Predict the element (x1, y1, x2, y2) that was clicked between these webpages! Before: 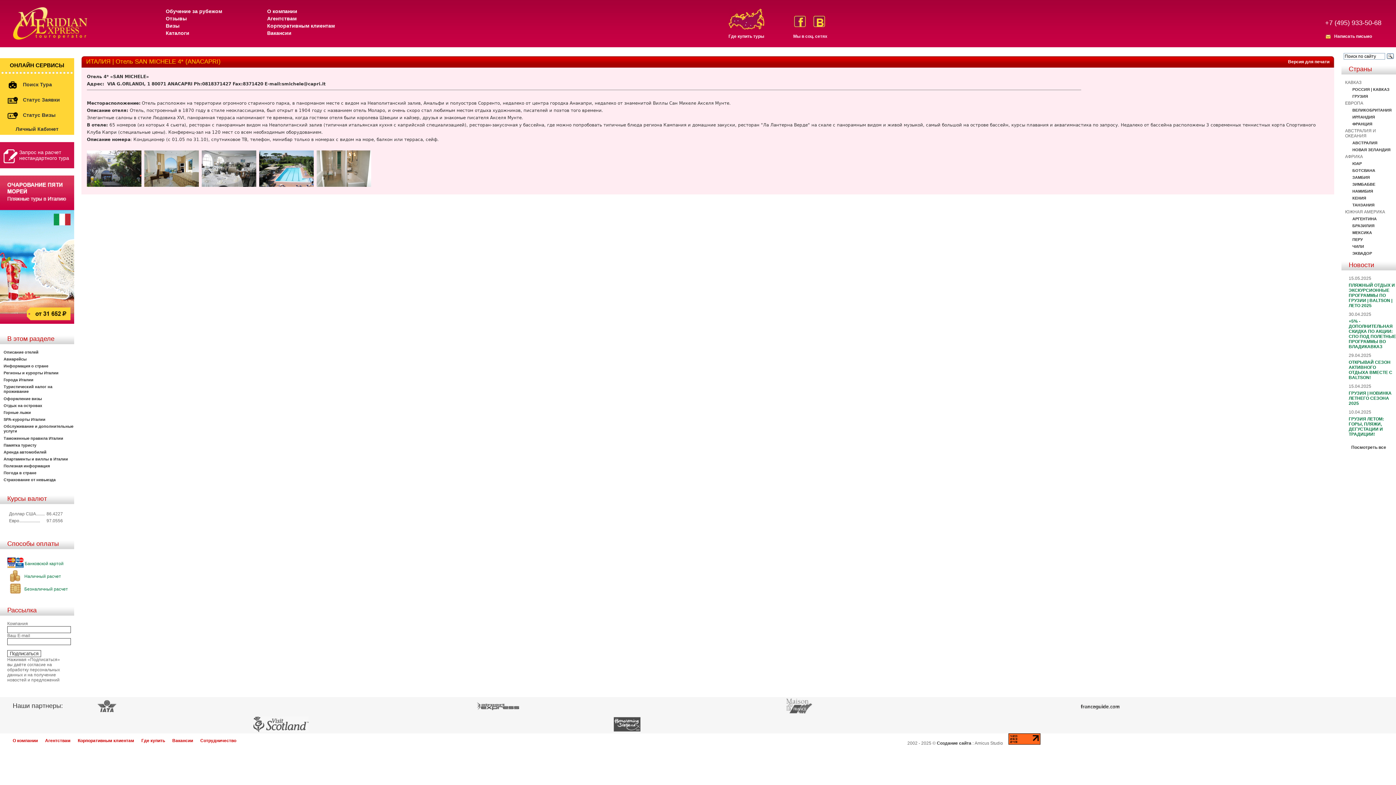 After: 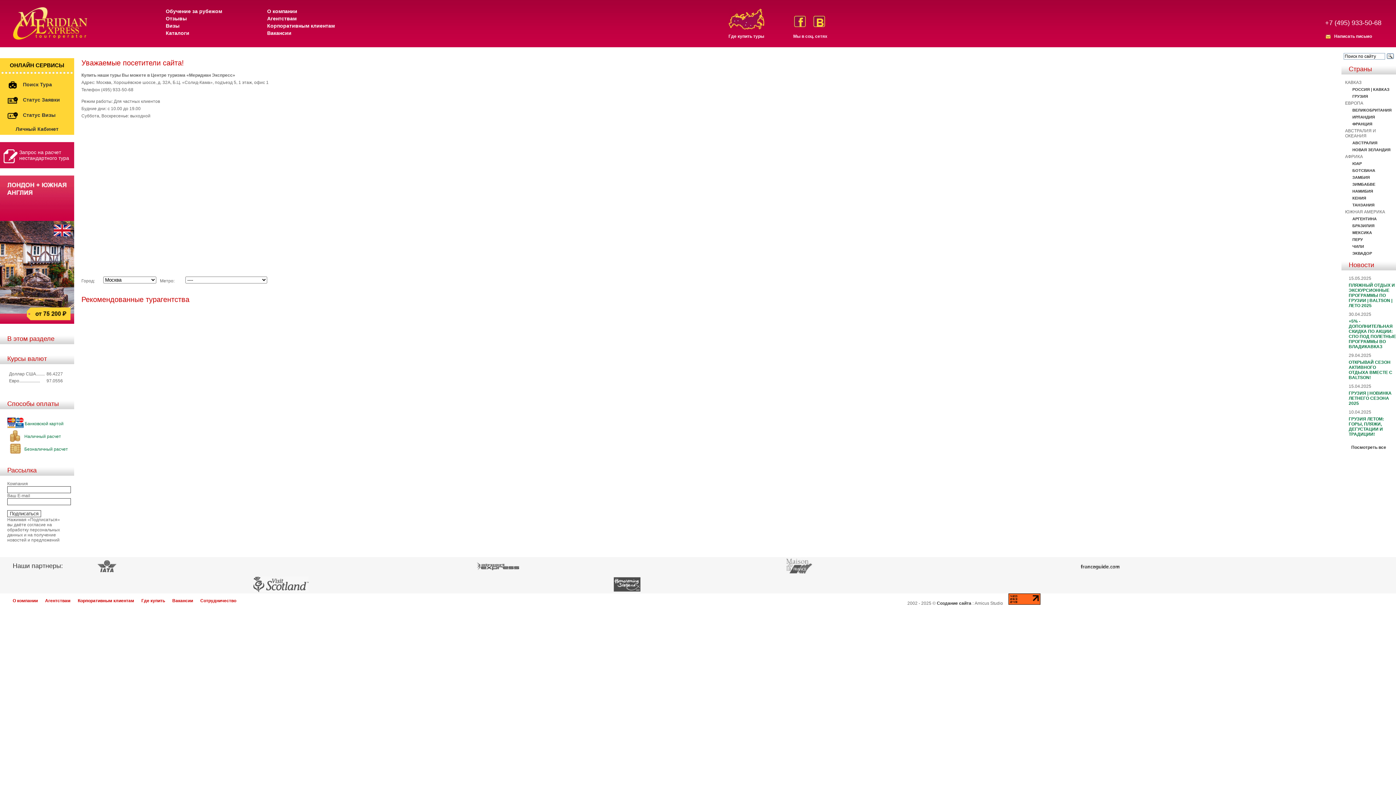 Action: bbox: (141, 738, 172, 743) label: Где купить